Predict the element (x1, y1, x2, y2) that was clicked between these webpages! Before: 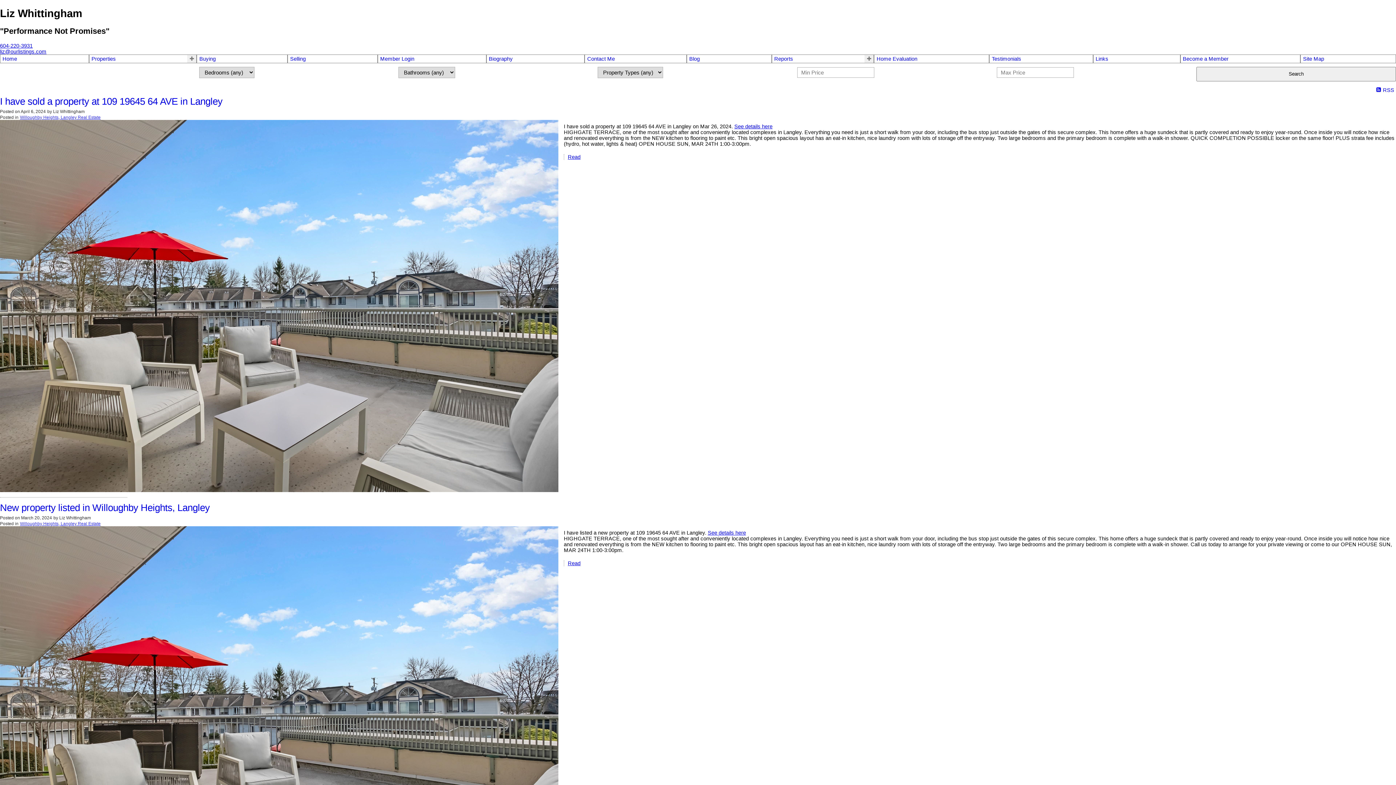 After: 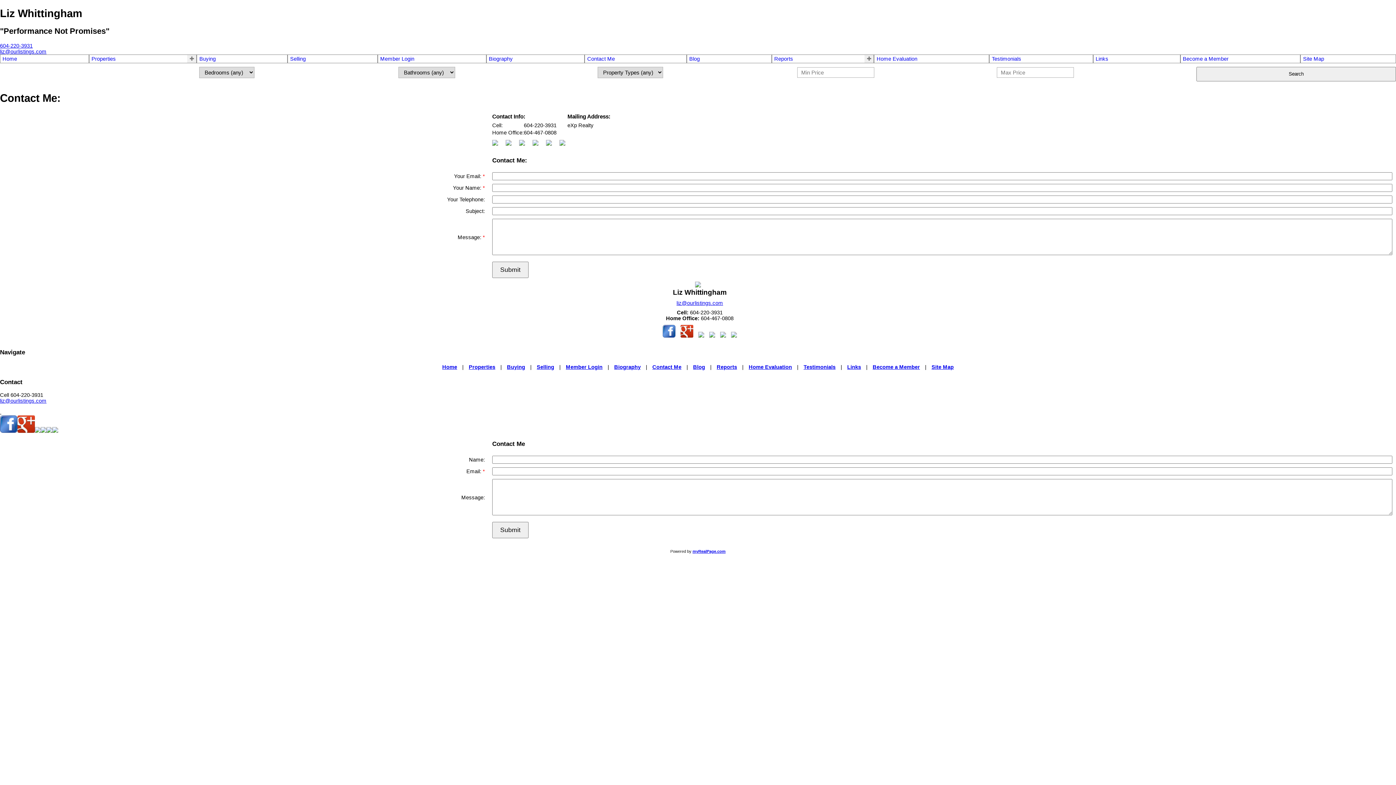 Action: label: Contact Me bbox: (587, 55, 684, 61)